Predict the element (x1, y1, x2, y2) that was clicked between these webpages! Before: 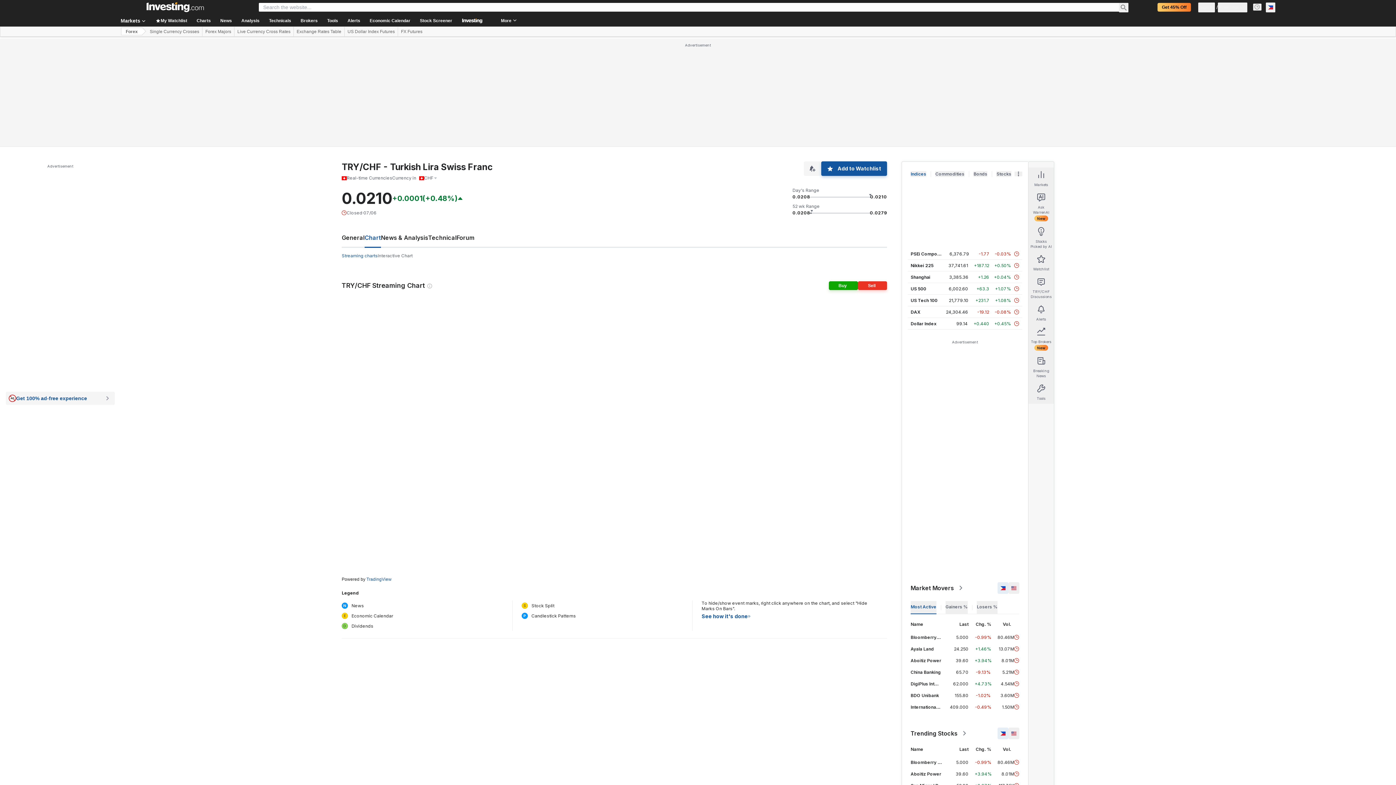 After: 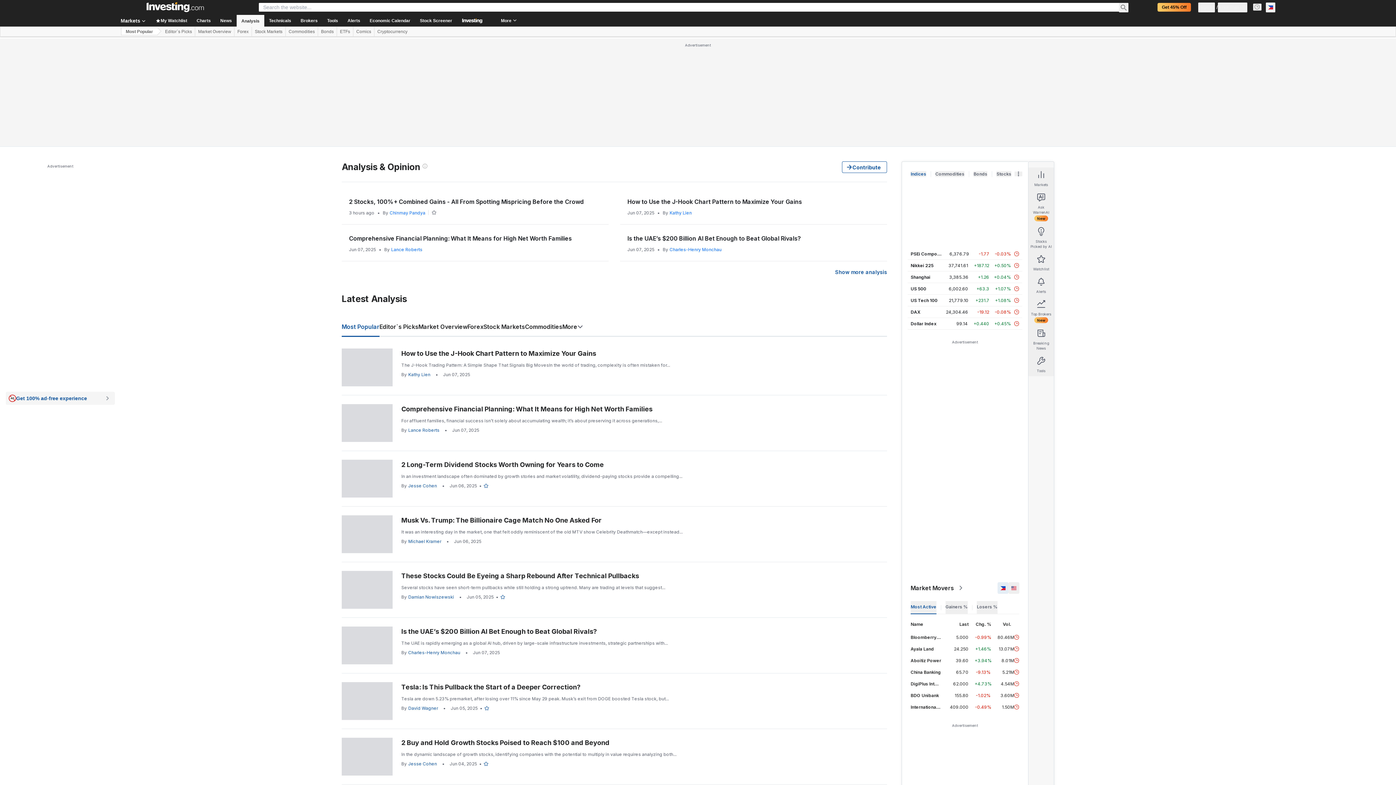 Action: bbox: (236, 14, 264, 26) label: Analysis